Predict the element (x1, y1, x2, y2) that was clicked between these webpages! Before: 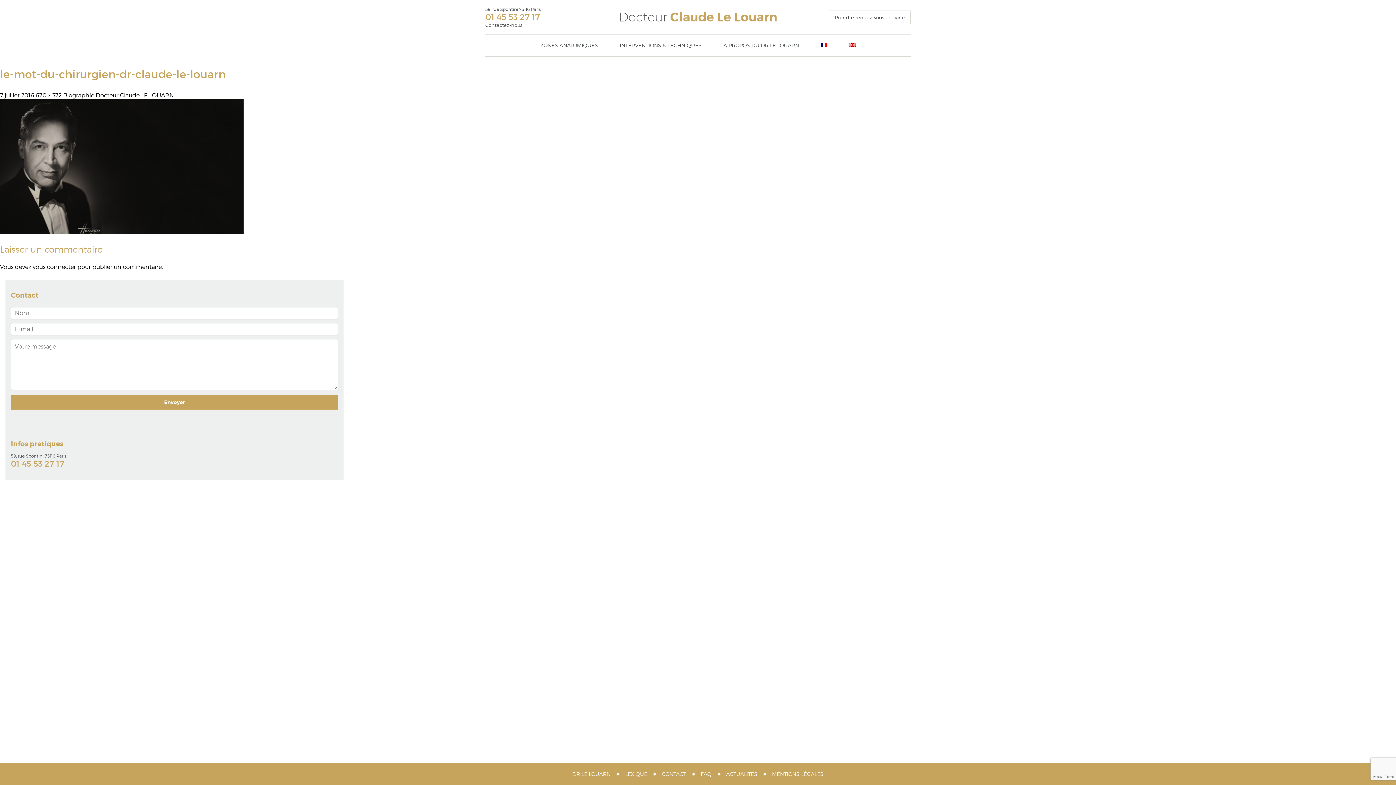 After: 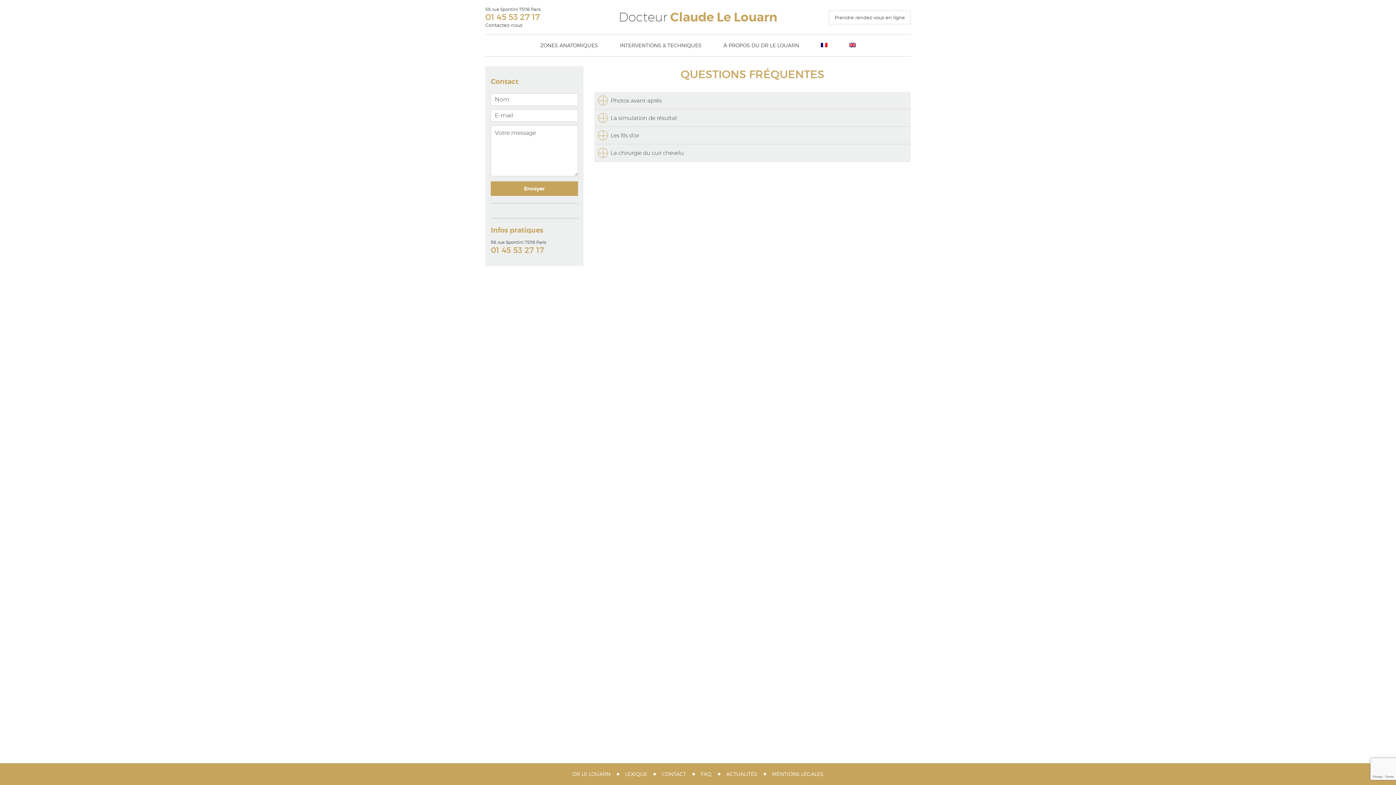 Action: bbox: (700, 763, 711, 785) label: FAQ